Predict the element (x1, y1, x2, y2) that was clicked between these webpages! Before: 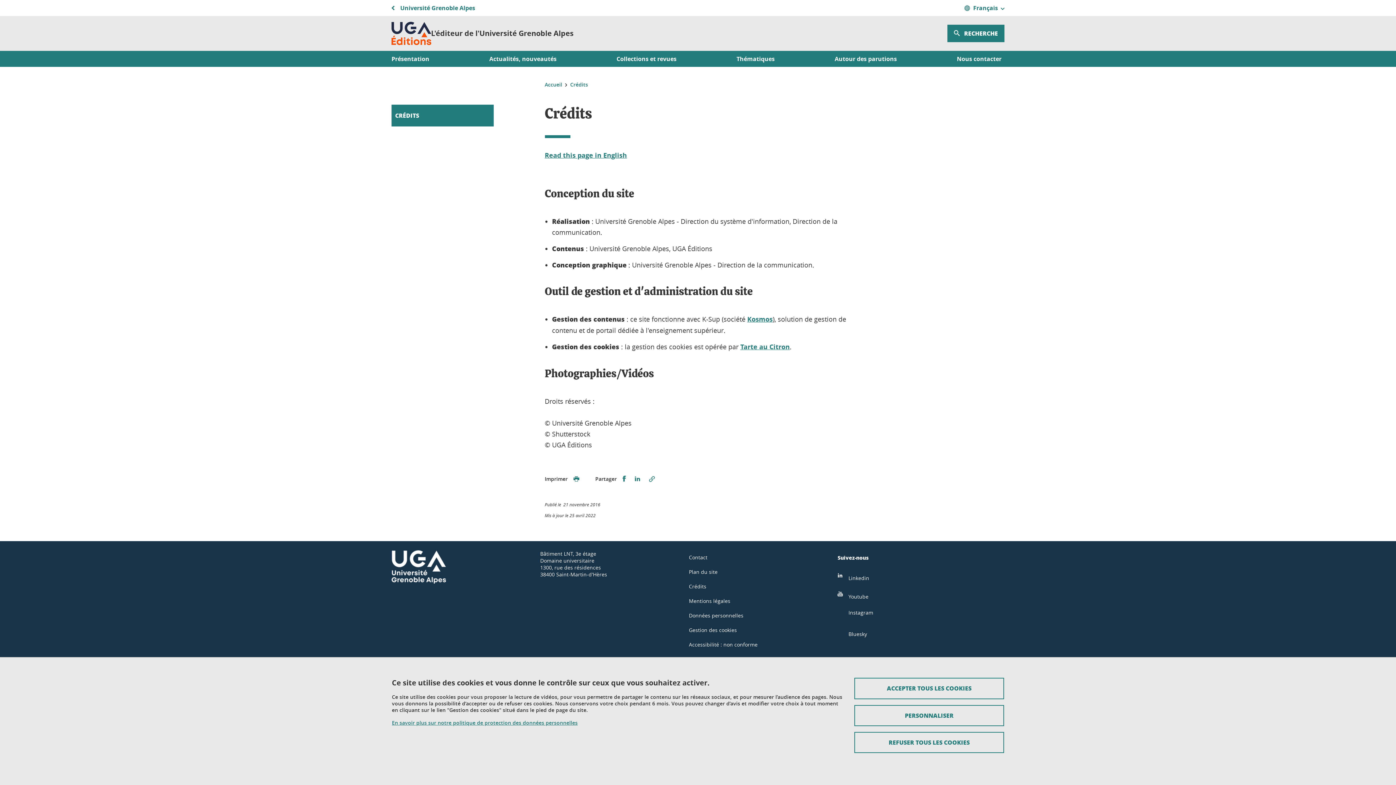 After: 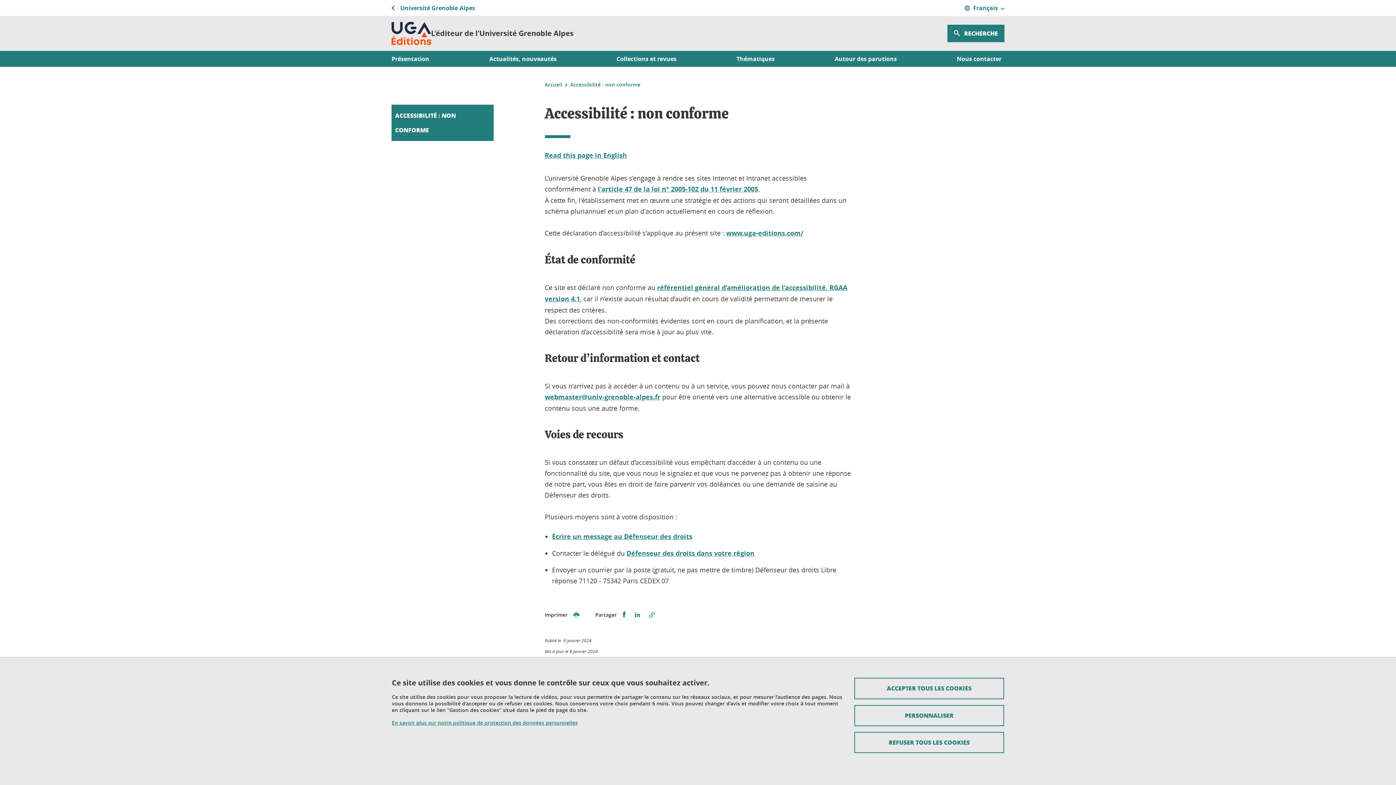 Action: label: Accessibilité : non conforme bbox: (689, 641, 757, 648)